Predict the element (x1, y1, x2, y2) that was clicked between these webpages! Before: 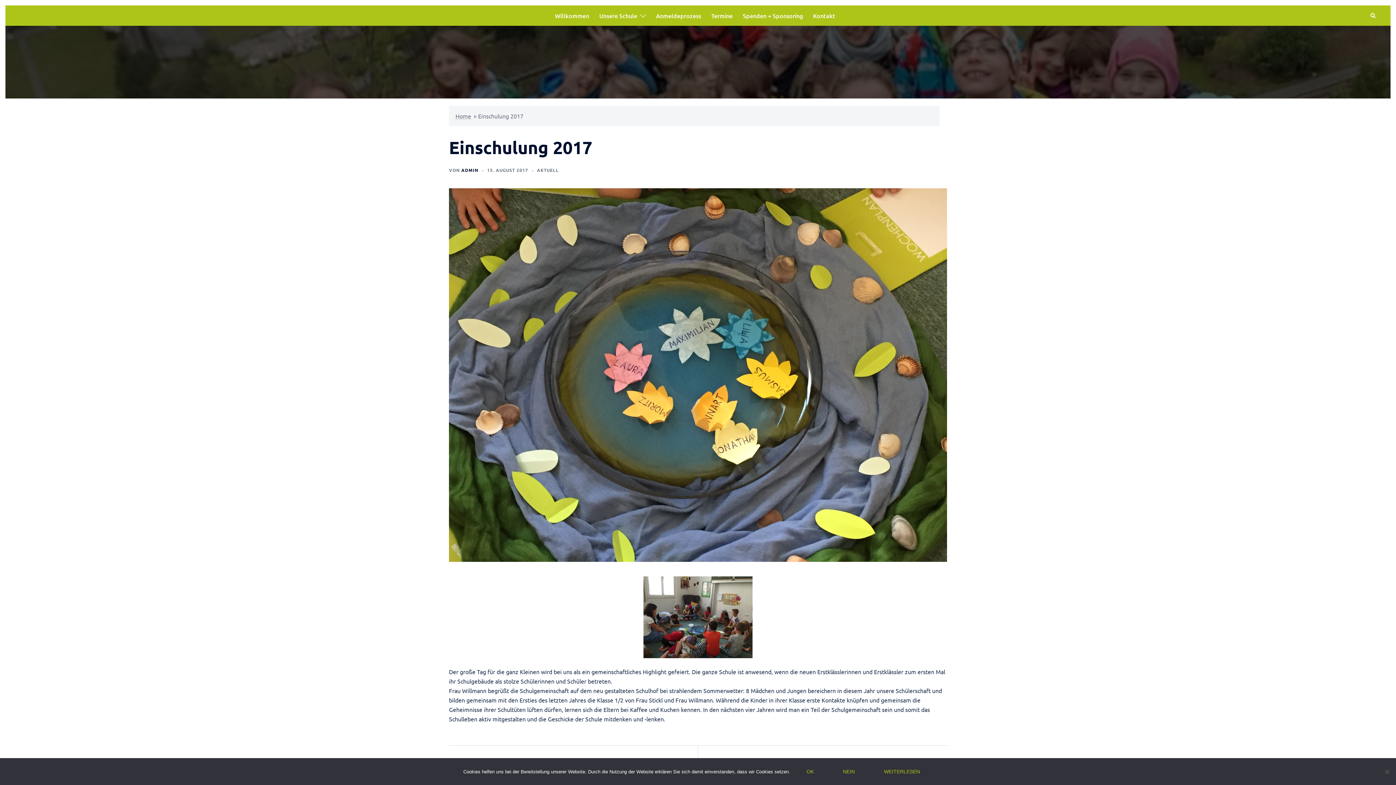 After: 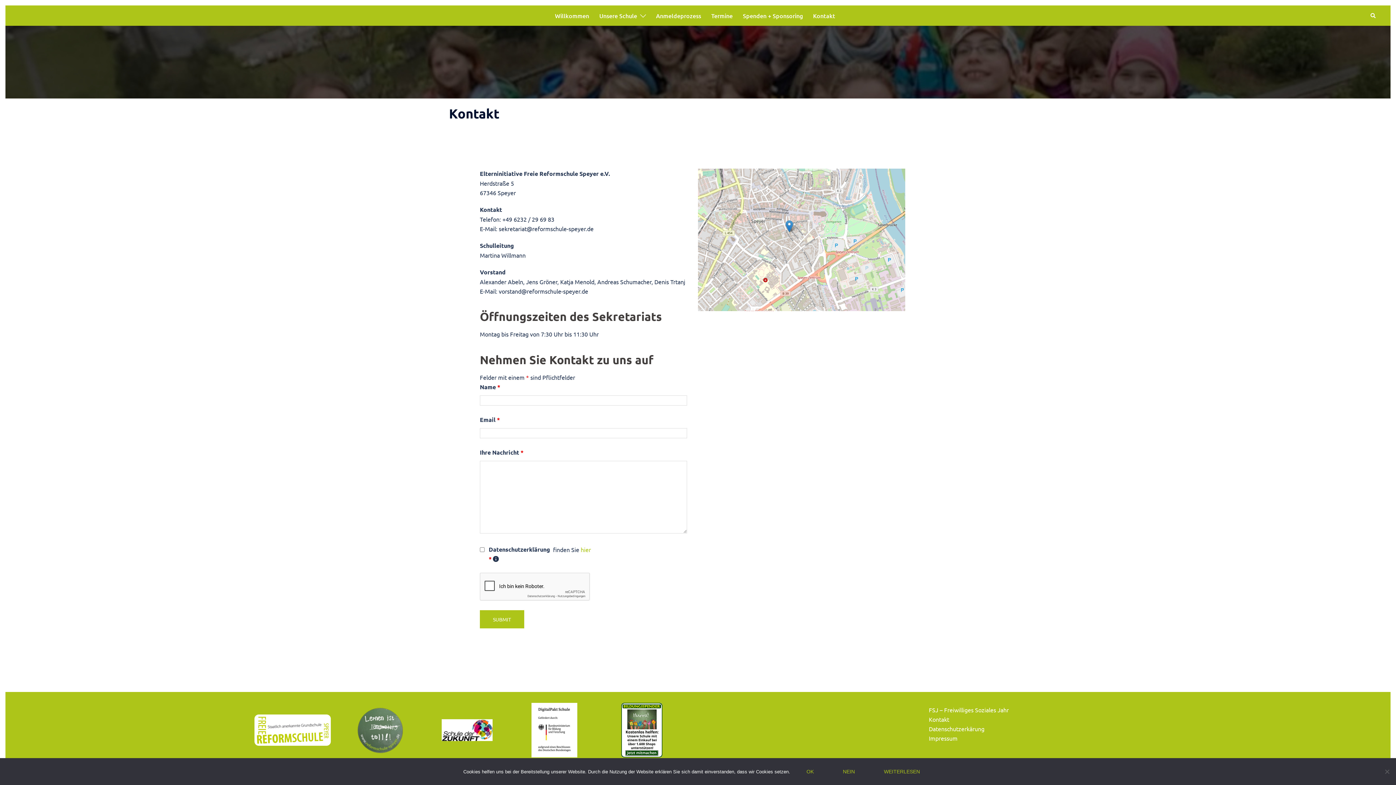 Action: label: Kontakt bbox: (813, 10, 835, 20)